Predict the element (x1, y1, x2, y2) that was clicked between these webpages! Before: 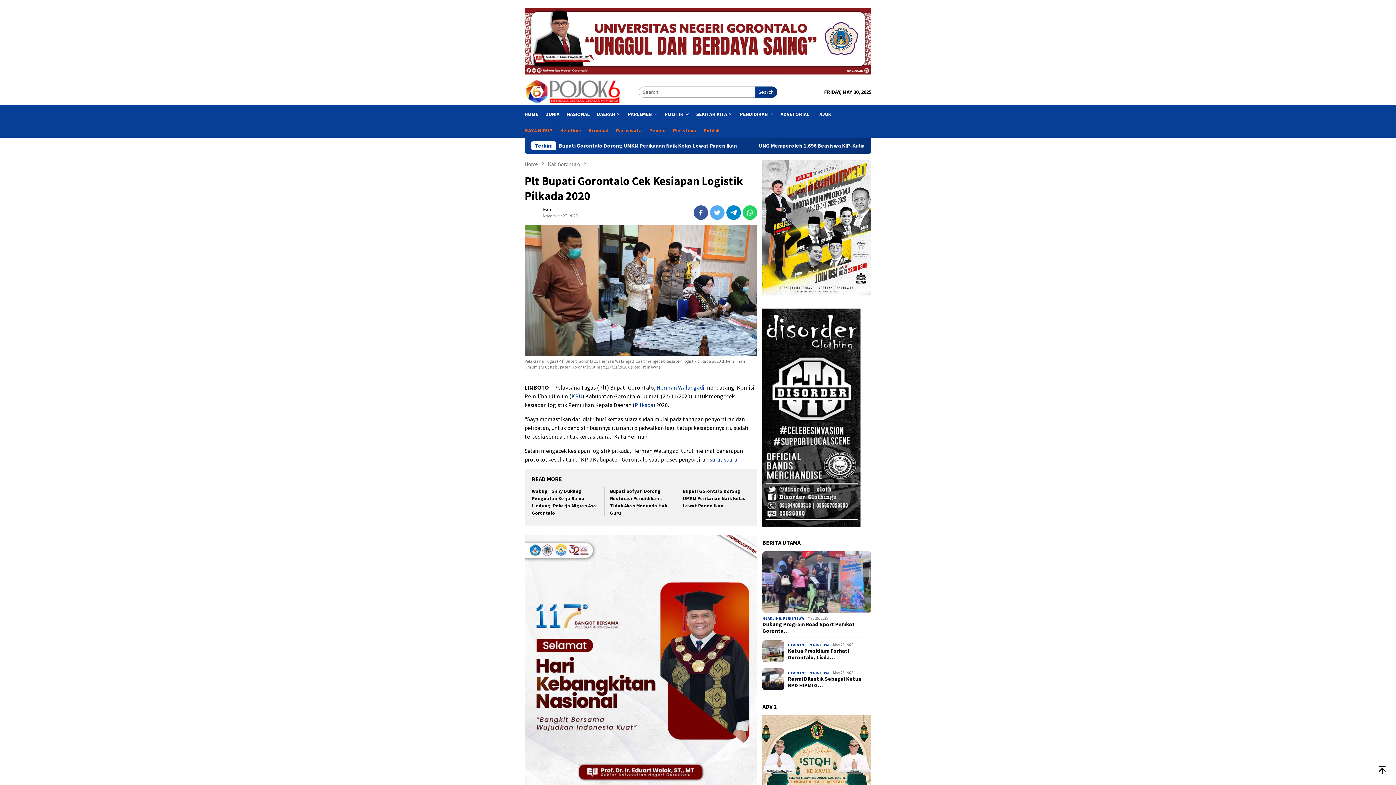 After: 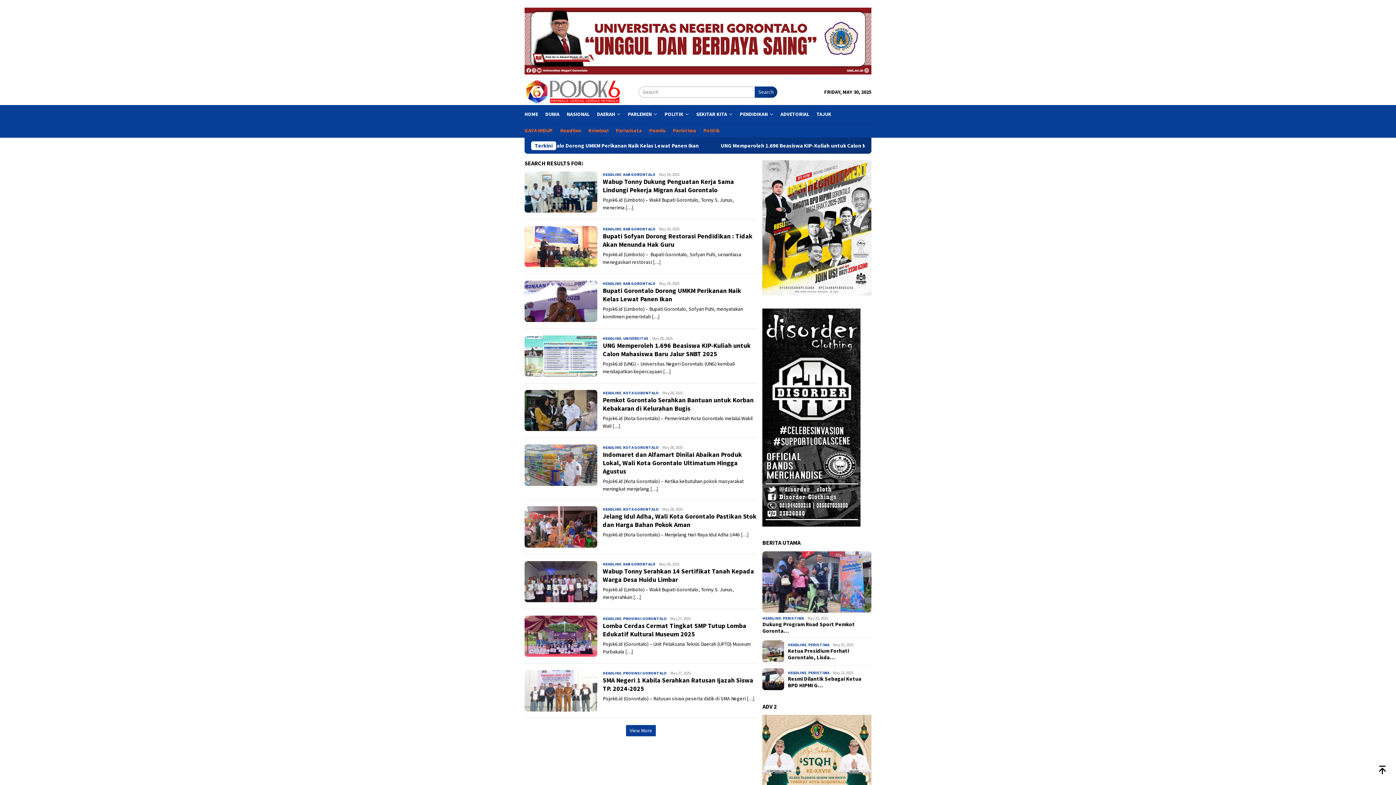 Action: bbox: (754, 86, 777, 97) label: Search